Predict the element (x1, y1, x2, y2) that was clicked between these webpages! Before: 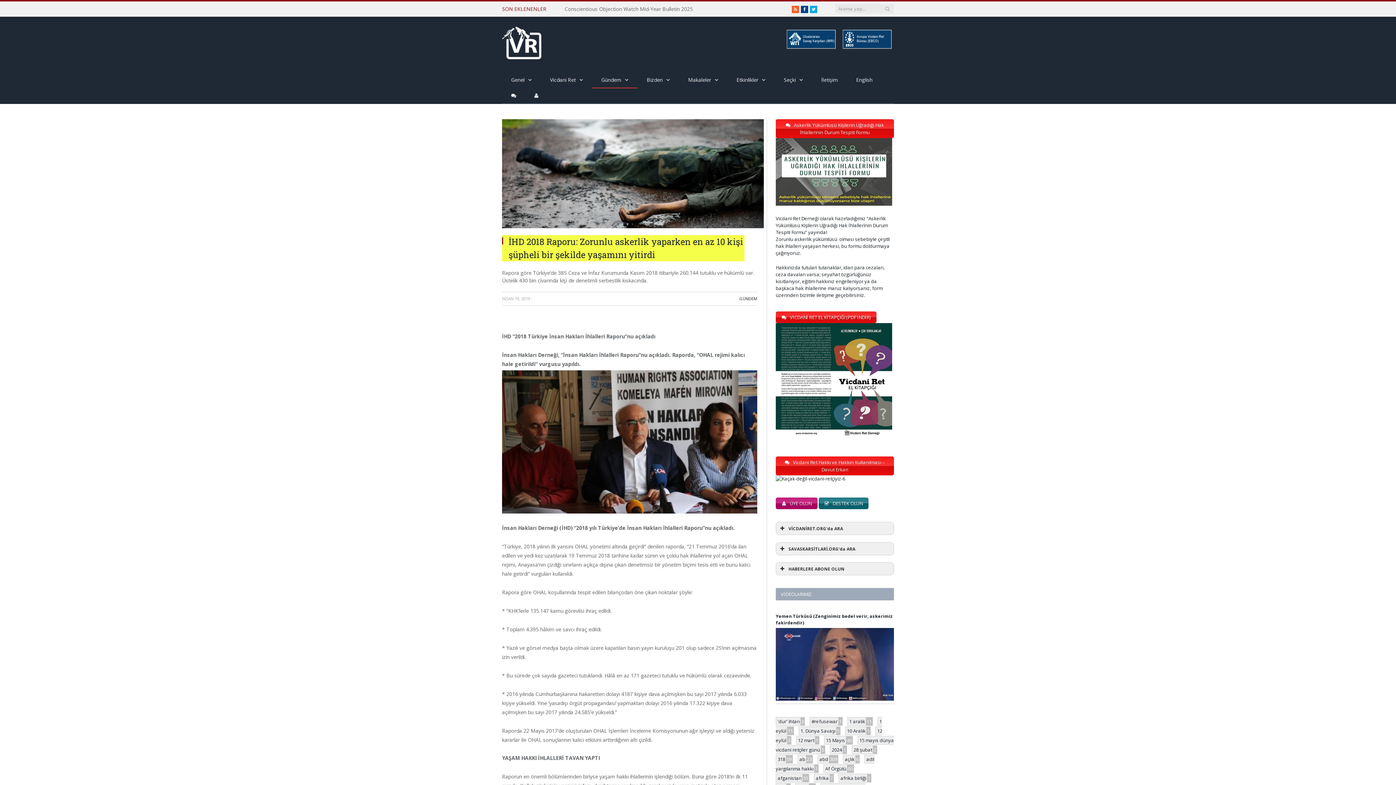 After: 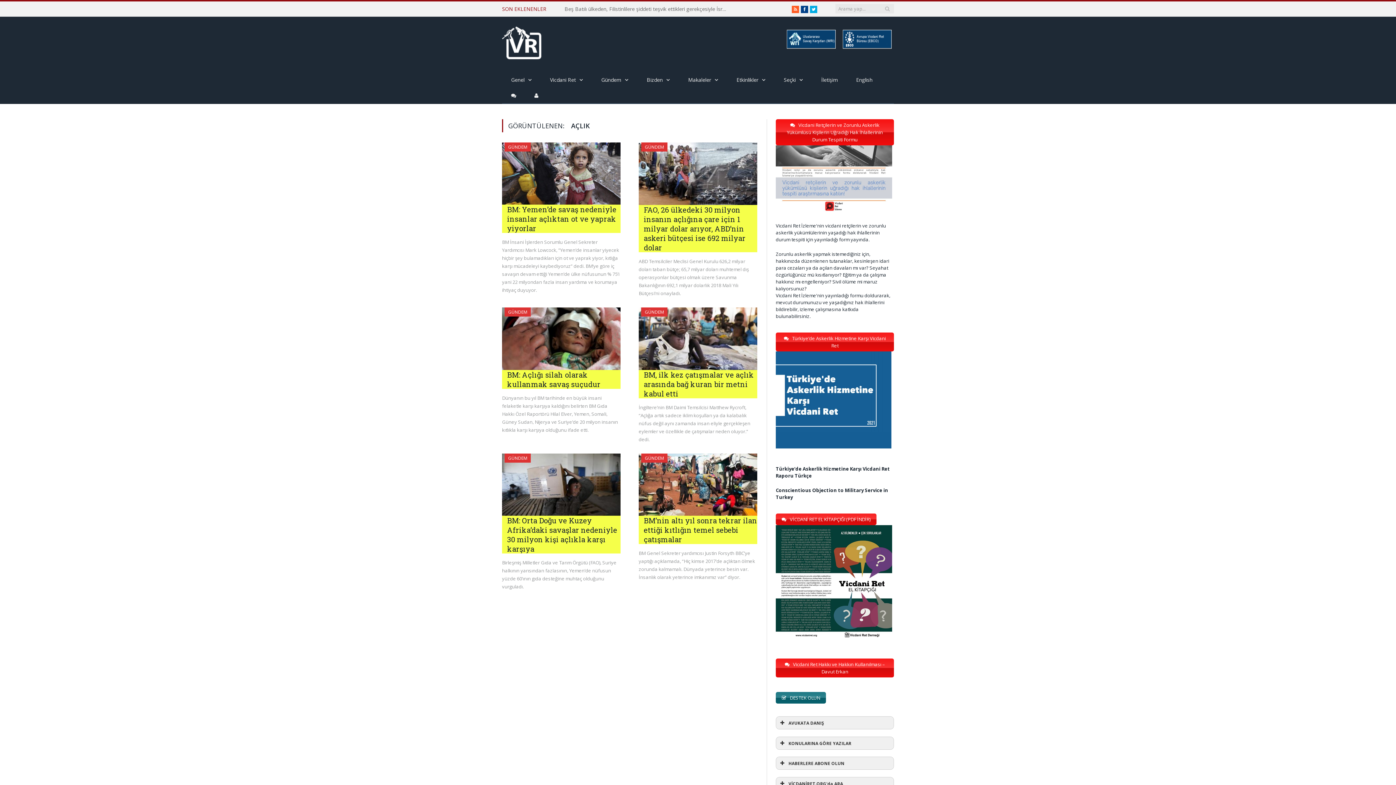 Action: label: açlık bbox: (844, 755, 855, 763)